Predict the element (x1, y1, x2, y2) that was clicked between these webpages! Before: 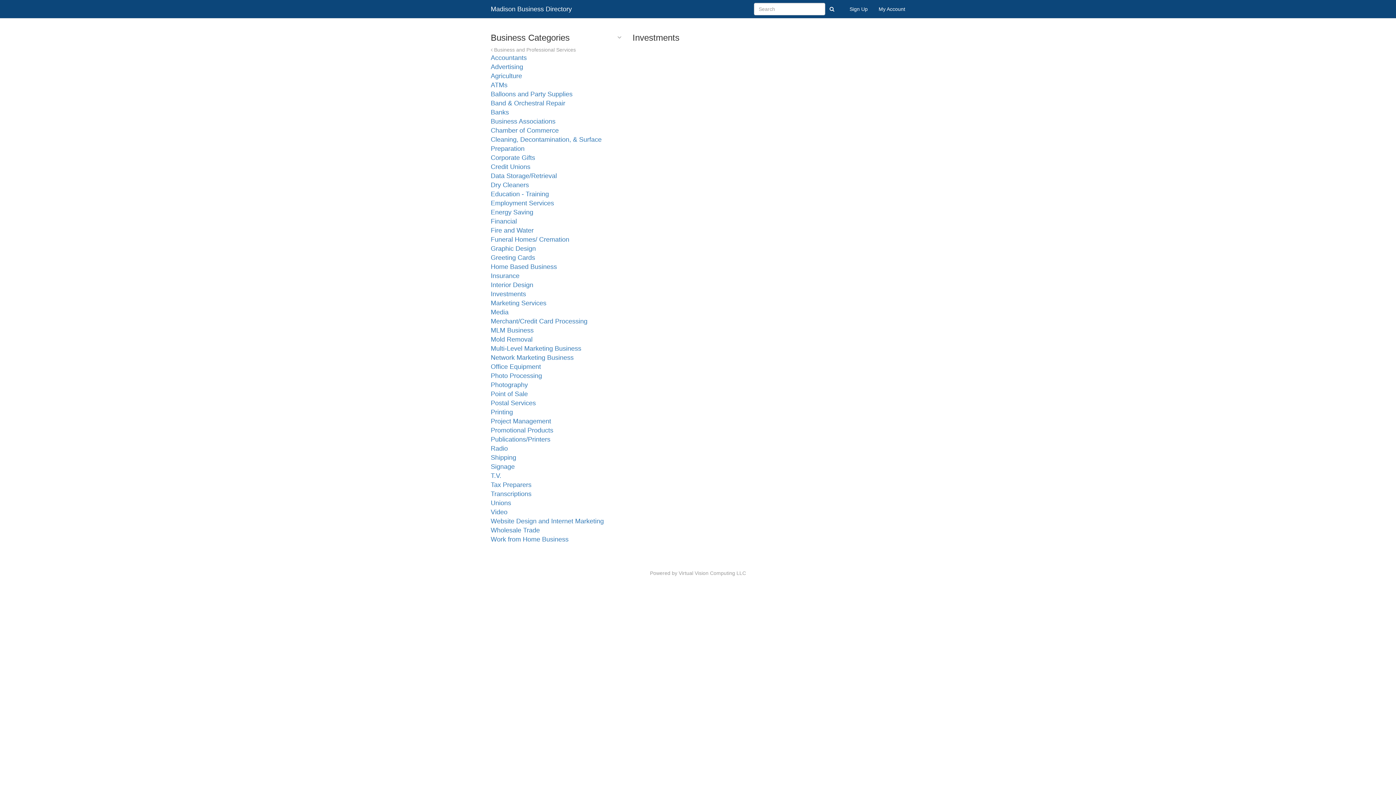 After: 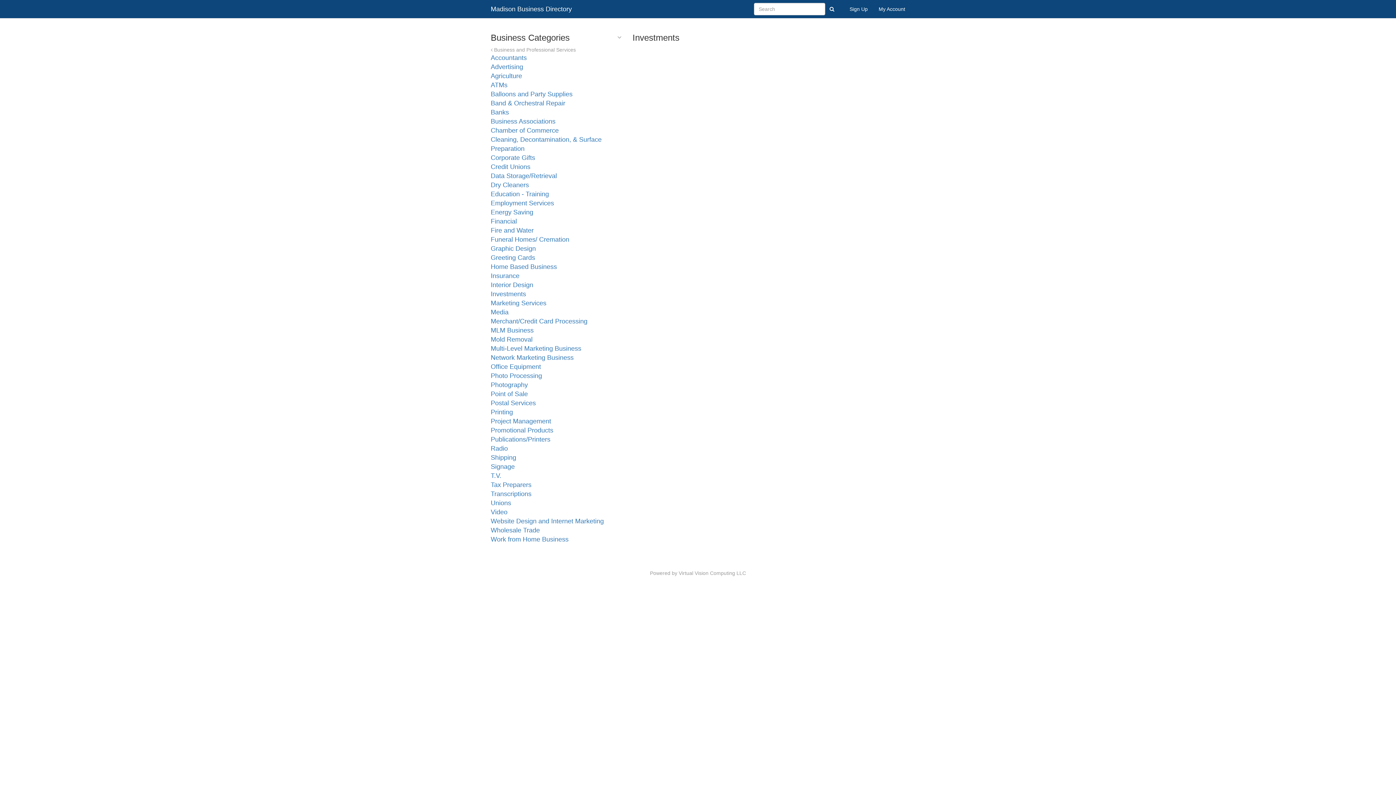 Action: label: Investments bbox: (490, 290, 526, 297)